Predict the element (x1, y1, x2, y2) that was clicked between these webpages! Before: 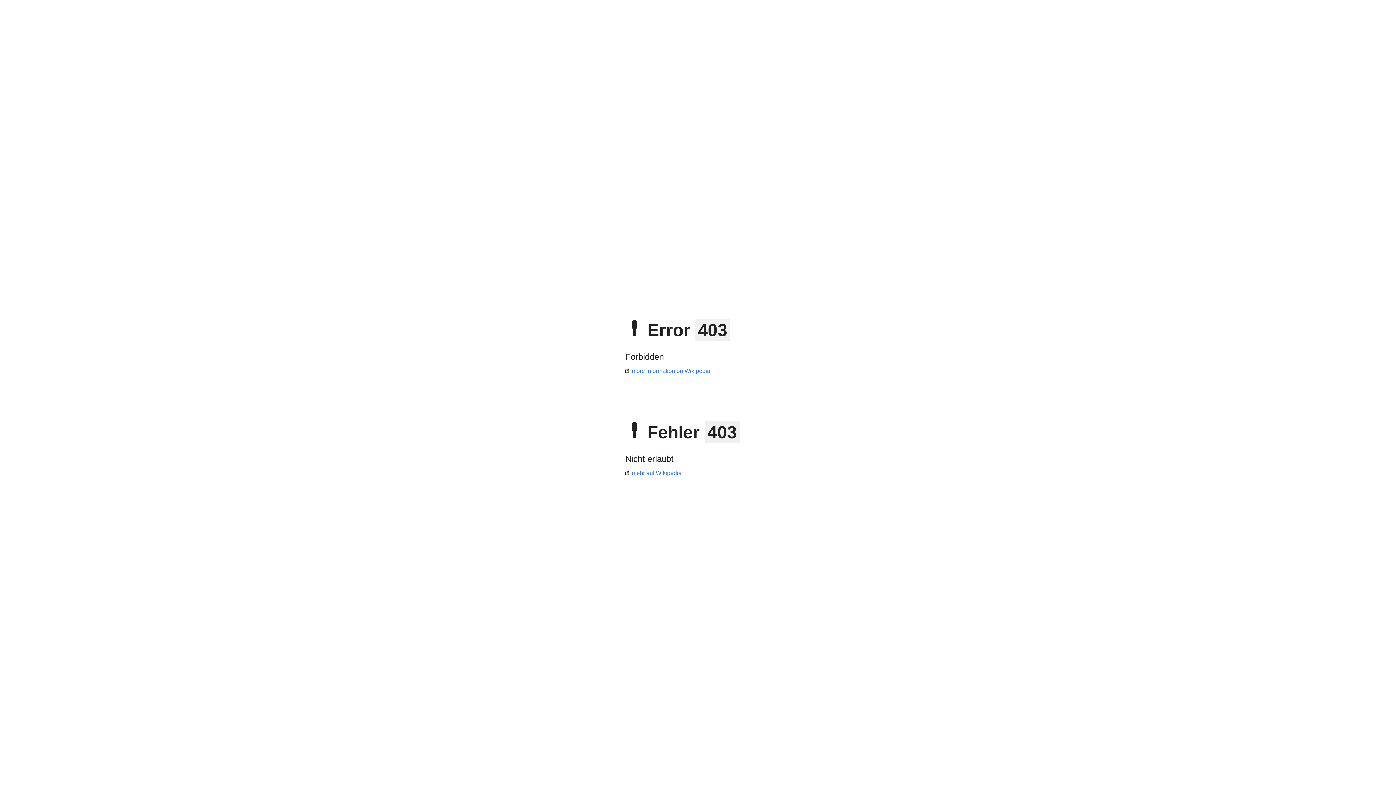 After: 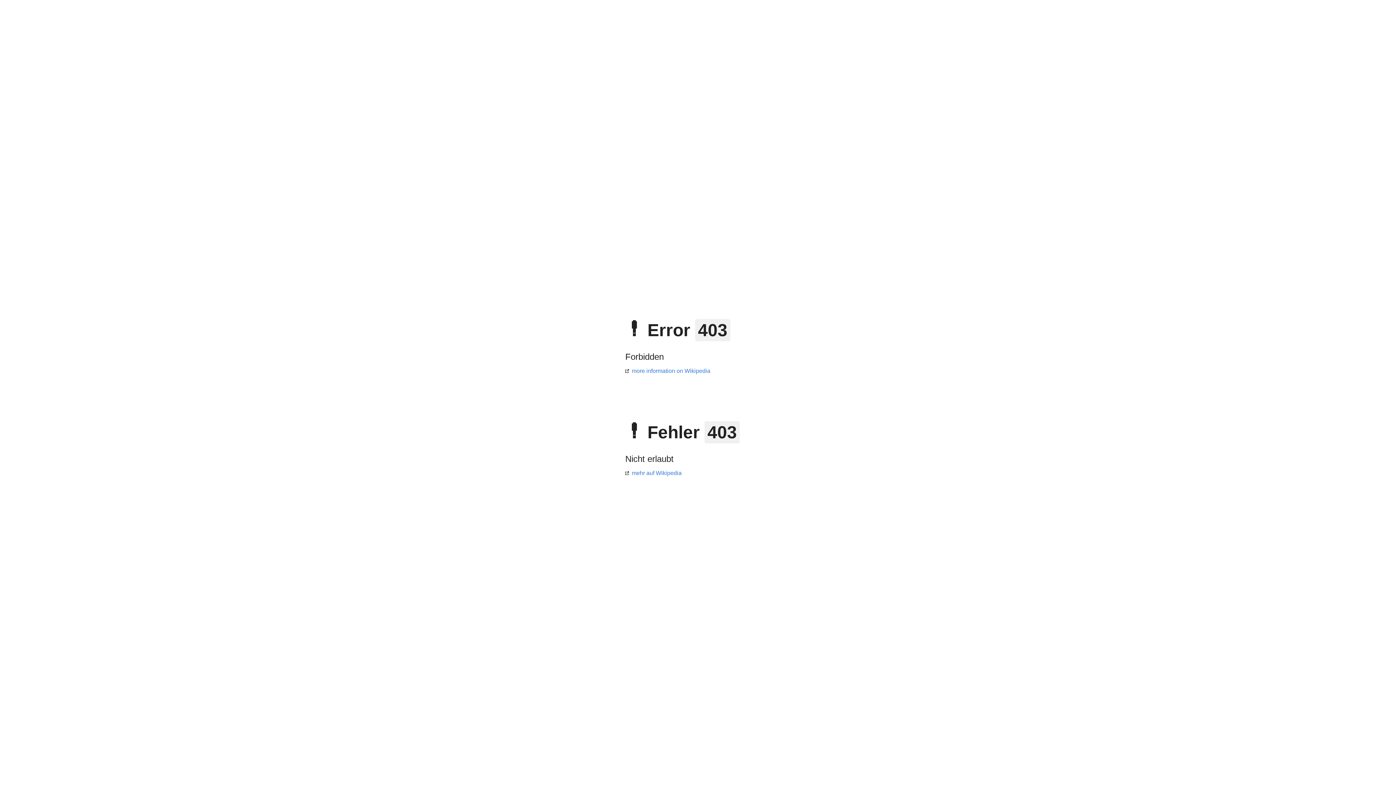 Action: bbox: (625, 470, 681, 476) label: mehr auf Wikipedia